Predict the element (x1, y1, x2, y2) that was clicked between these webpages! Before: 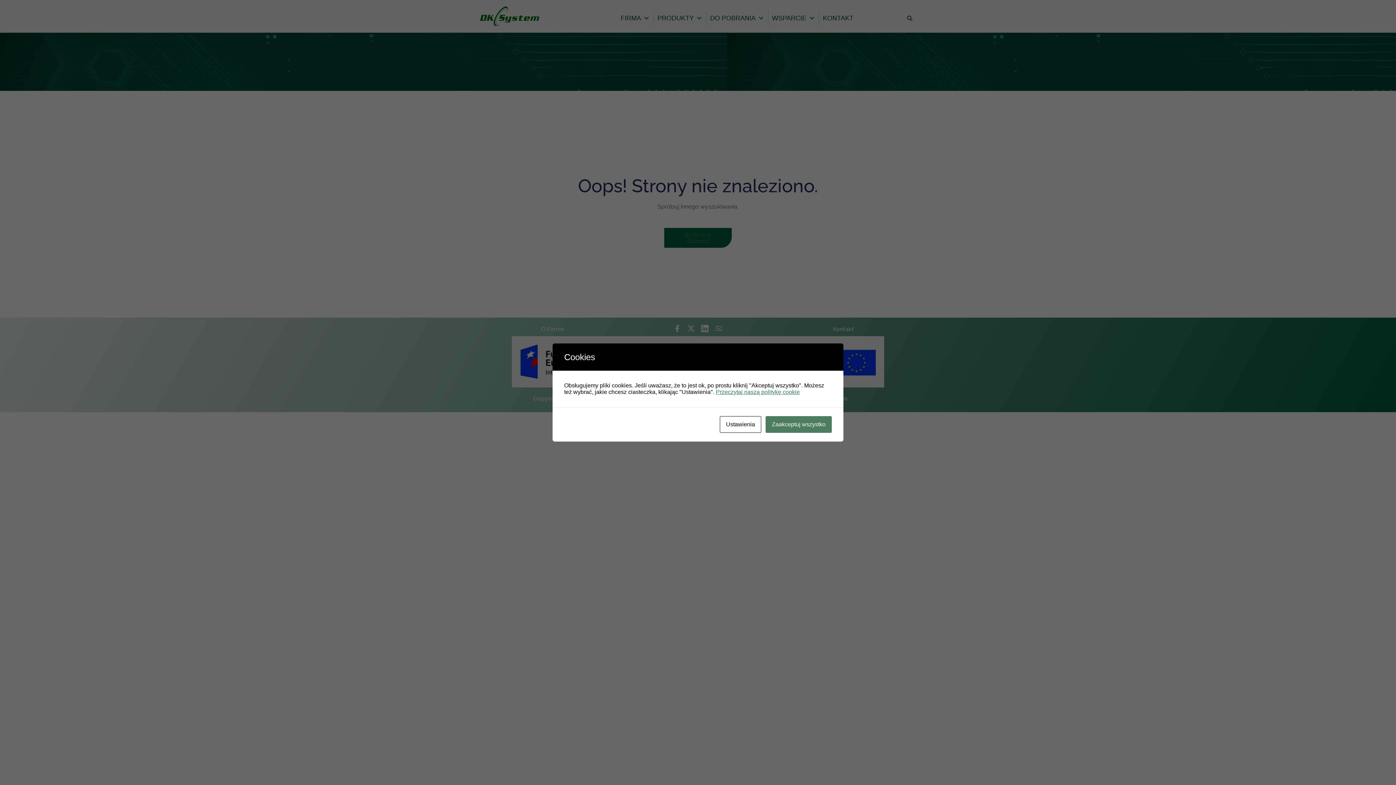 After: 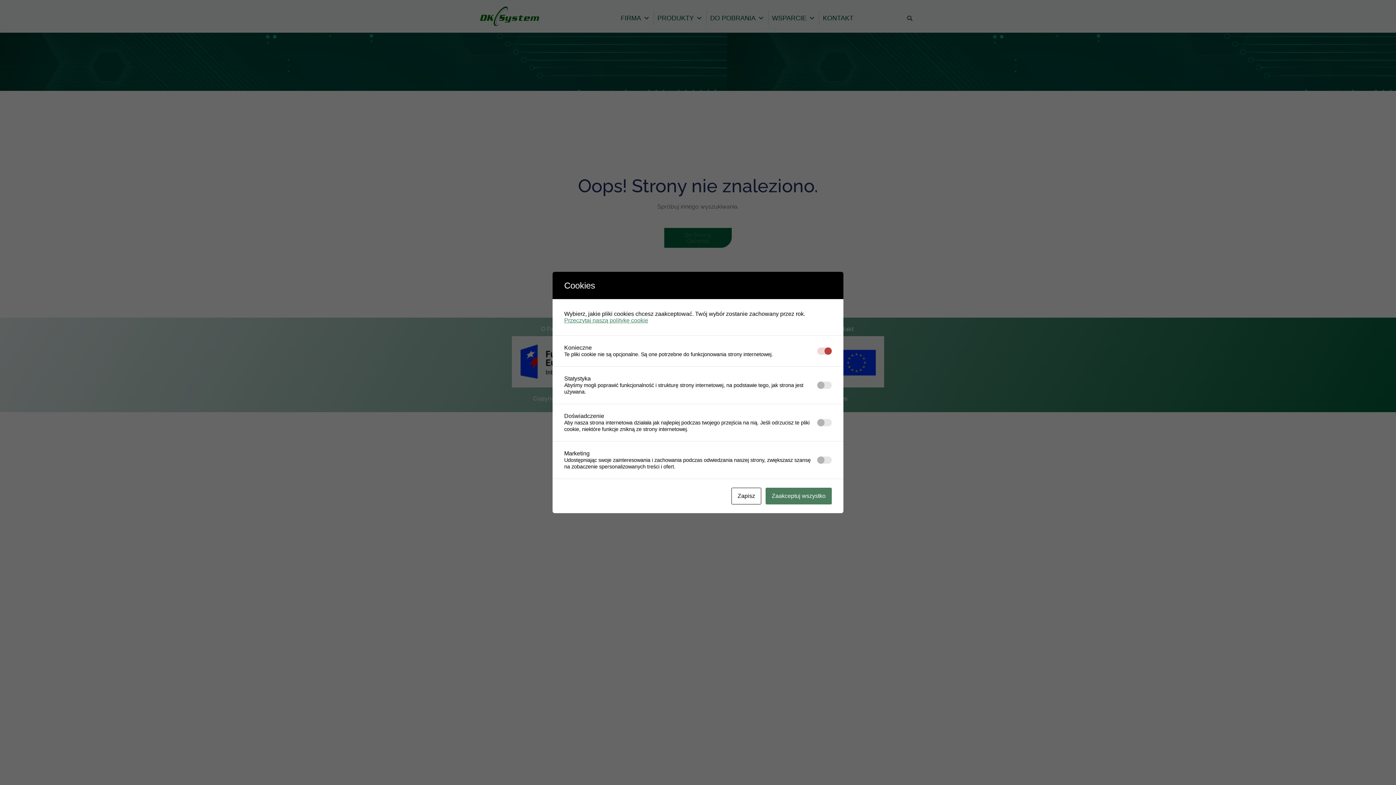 Action: bbox: (720, 416, 761, 433) label: Ustawienia